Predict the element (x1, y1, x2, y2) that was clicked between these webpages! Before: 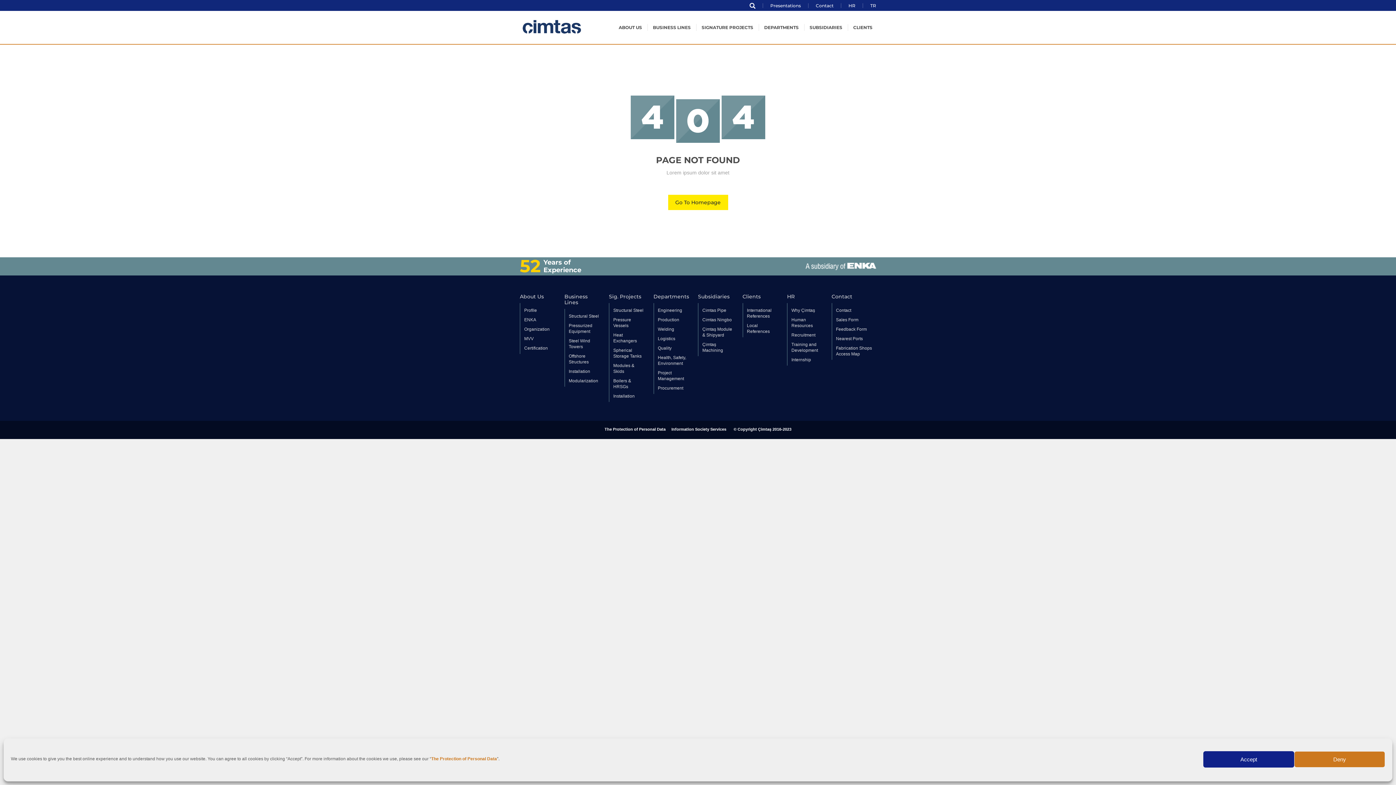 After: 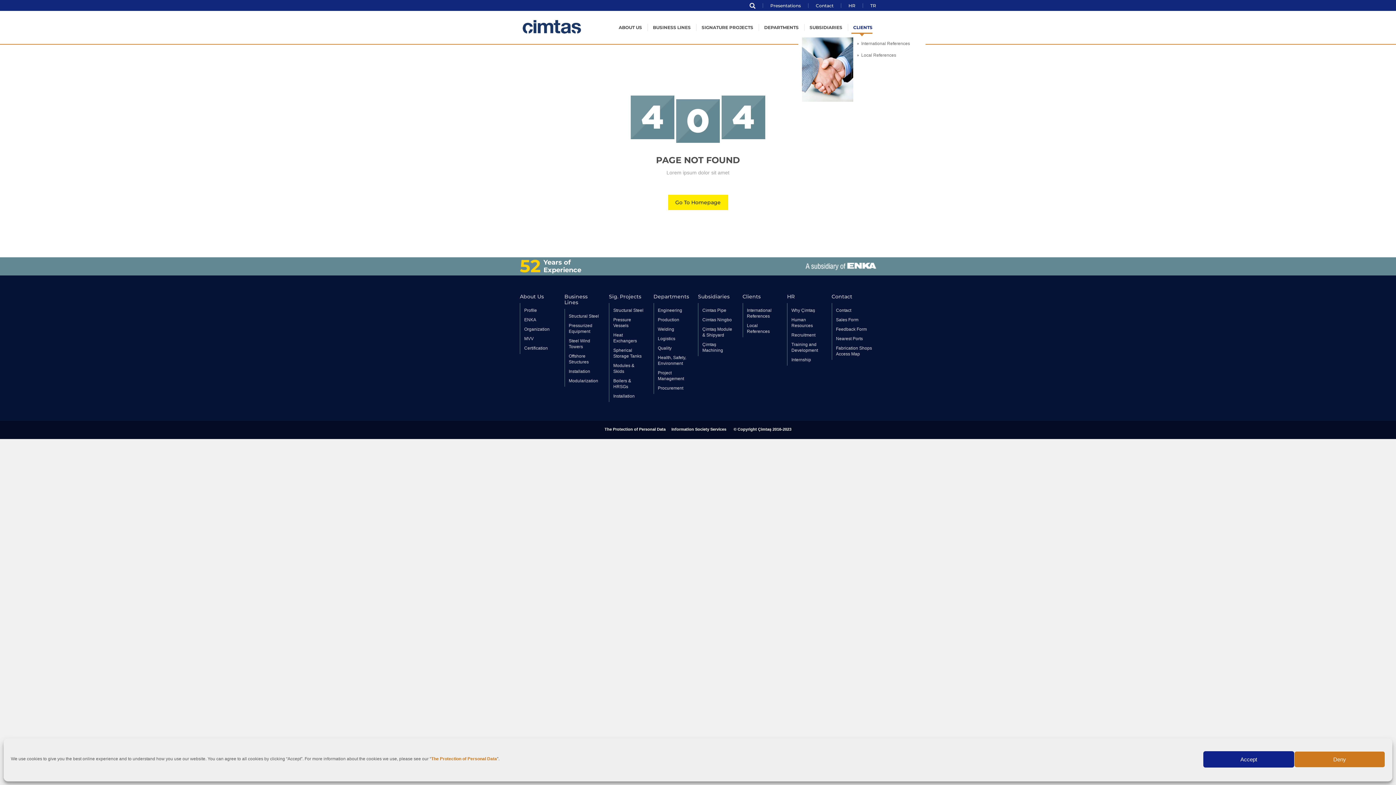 Action: bbox: (853, 24, 872, 33) label: CLIENTS